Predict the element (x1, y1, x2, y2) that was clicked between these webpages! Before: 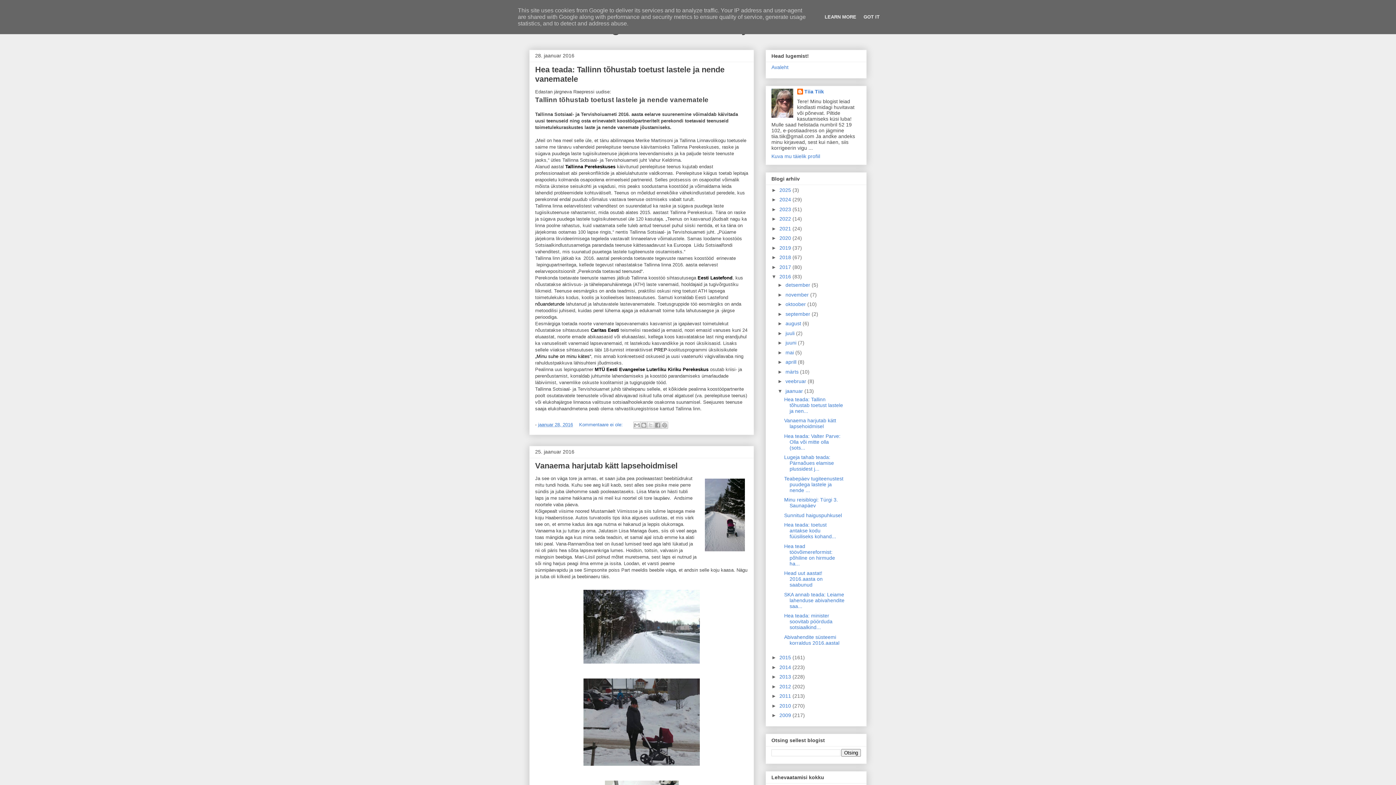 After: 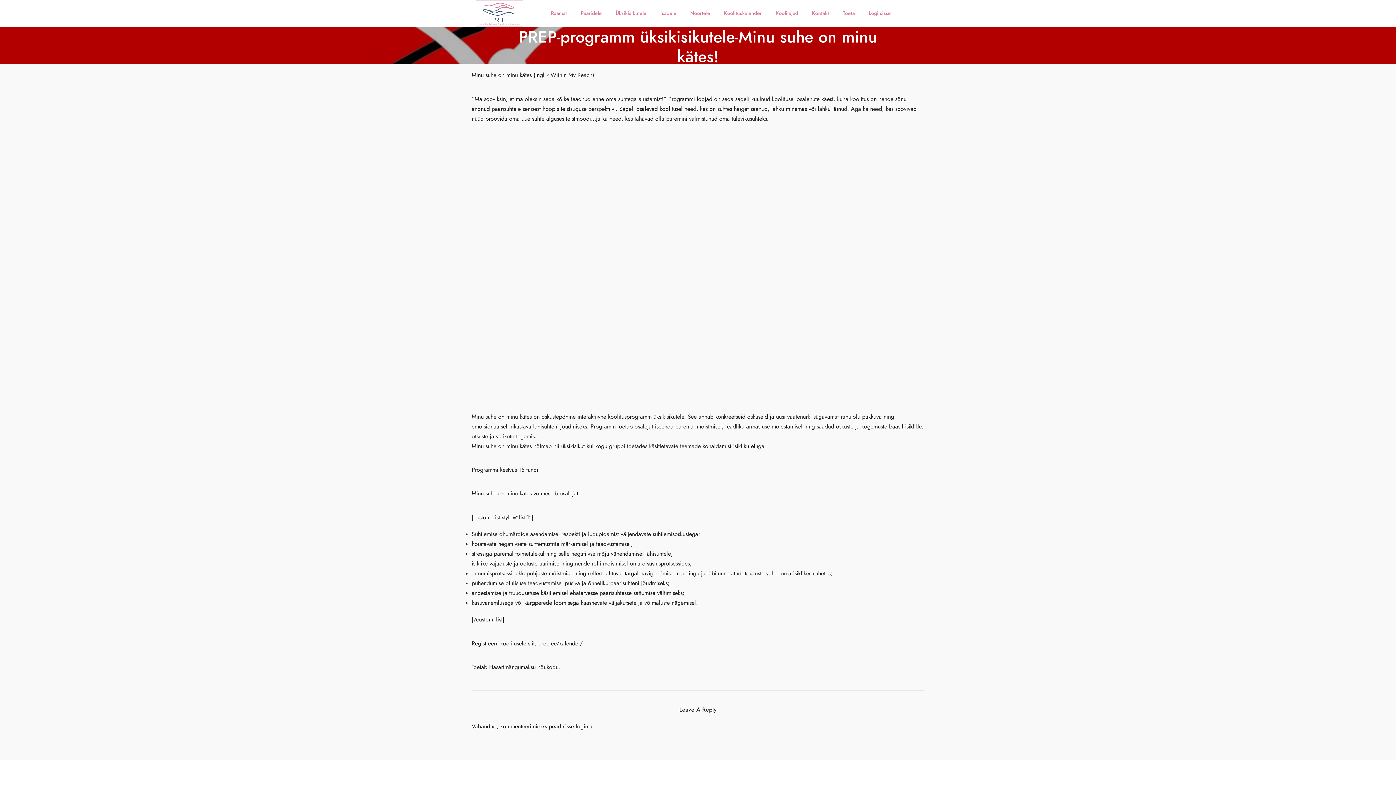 Action: bbox: (535, 353, 591, 359) label: „Minu suhe on minu kätes“